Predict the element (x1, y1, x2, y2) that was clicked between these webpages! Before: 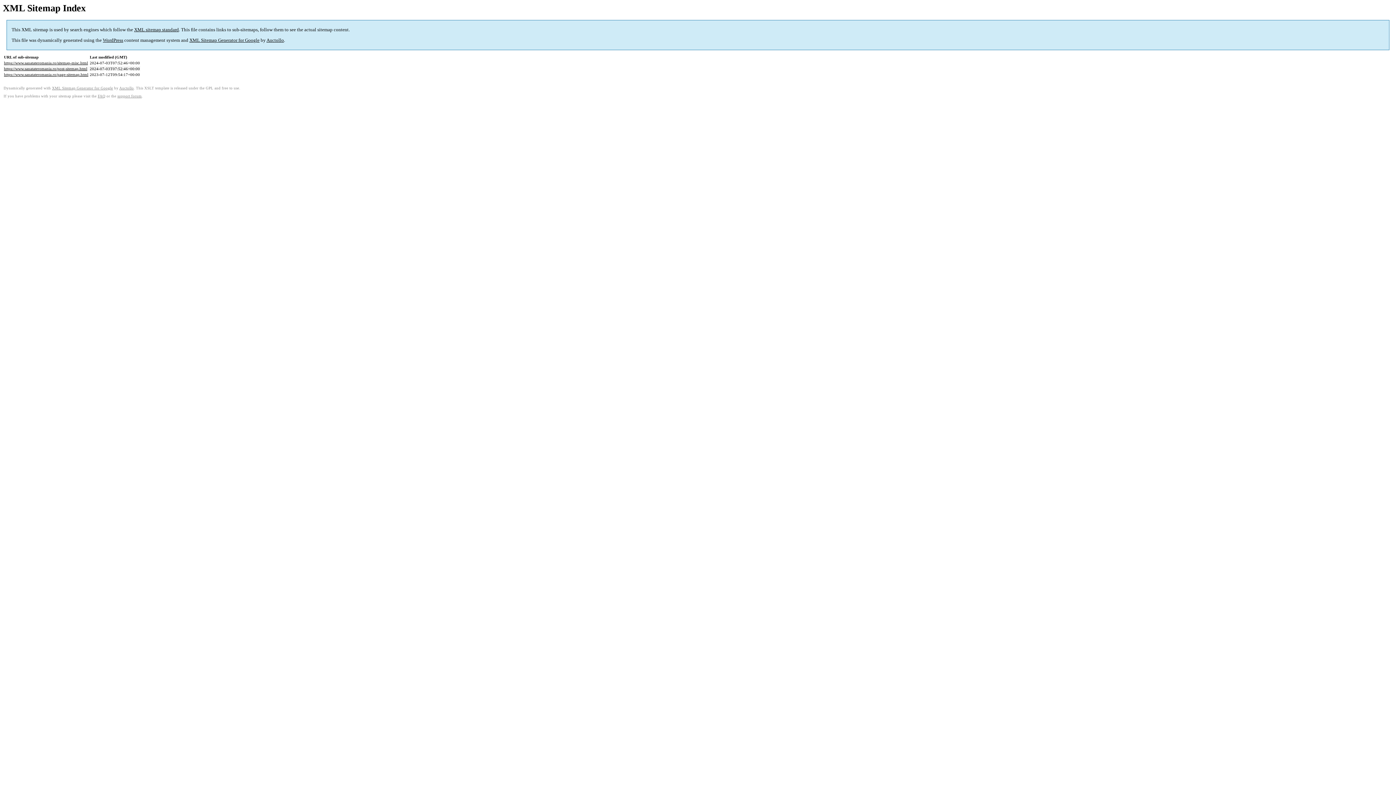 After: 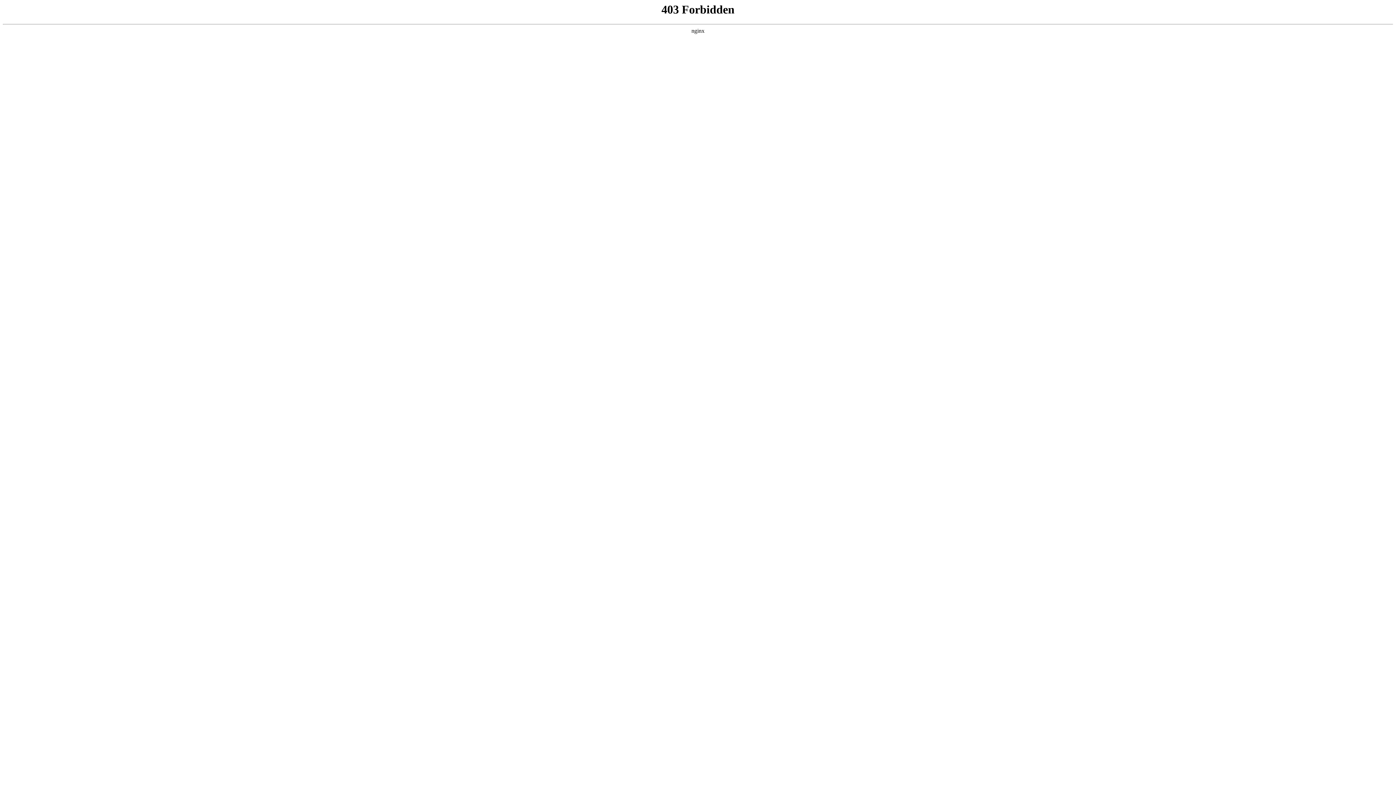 Action: label: support forum bbox: (117, 94, 141, 98)